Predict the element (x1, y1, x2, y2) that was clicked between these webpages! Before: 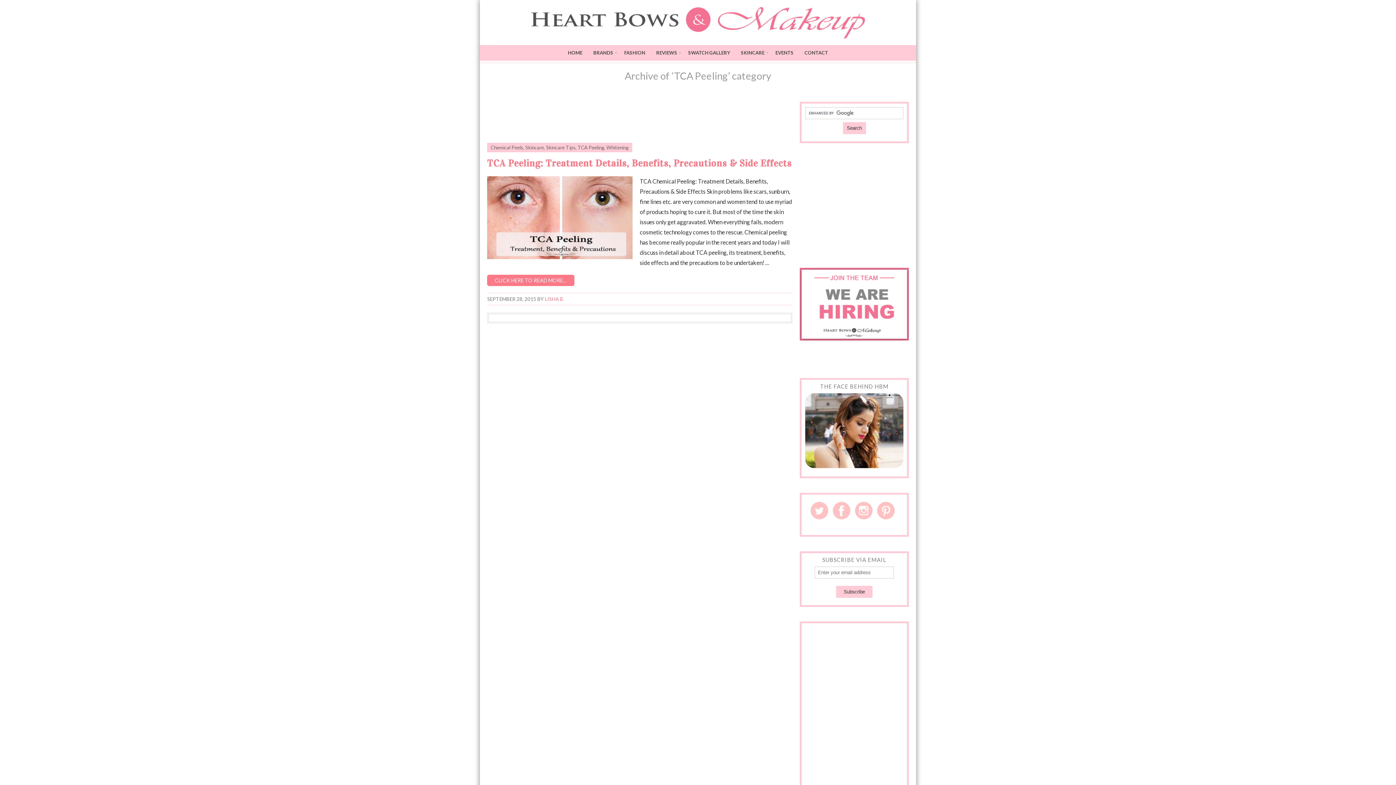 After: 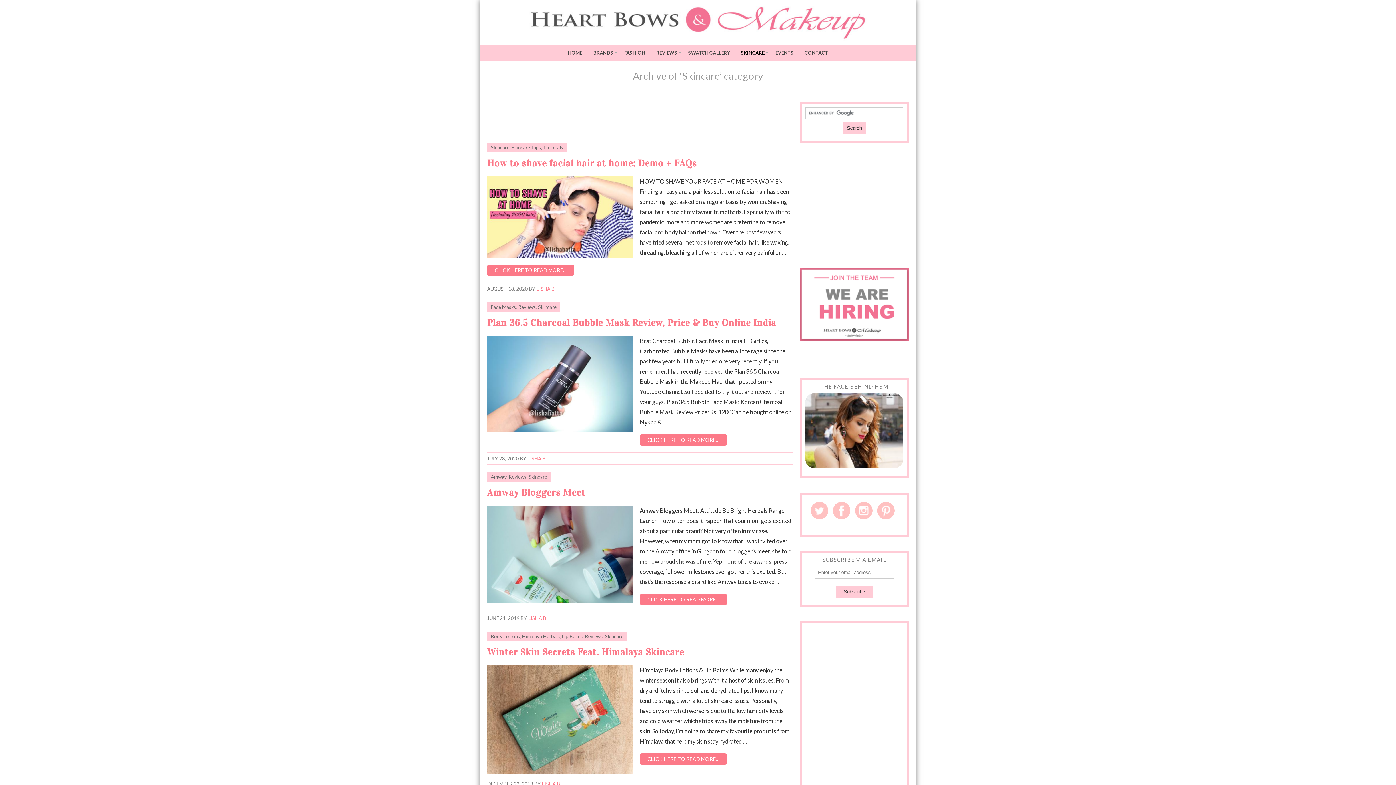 Action: label: Skincare bbox: (525, 144, 544, 150)